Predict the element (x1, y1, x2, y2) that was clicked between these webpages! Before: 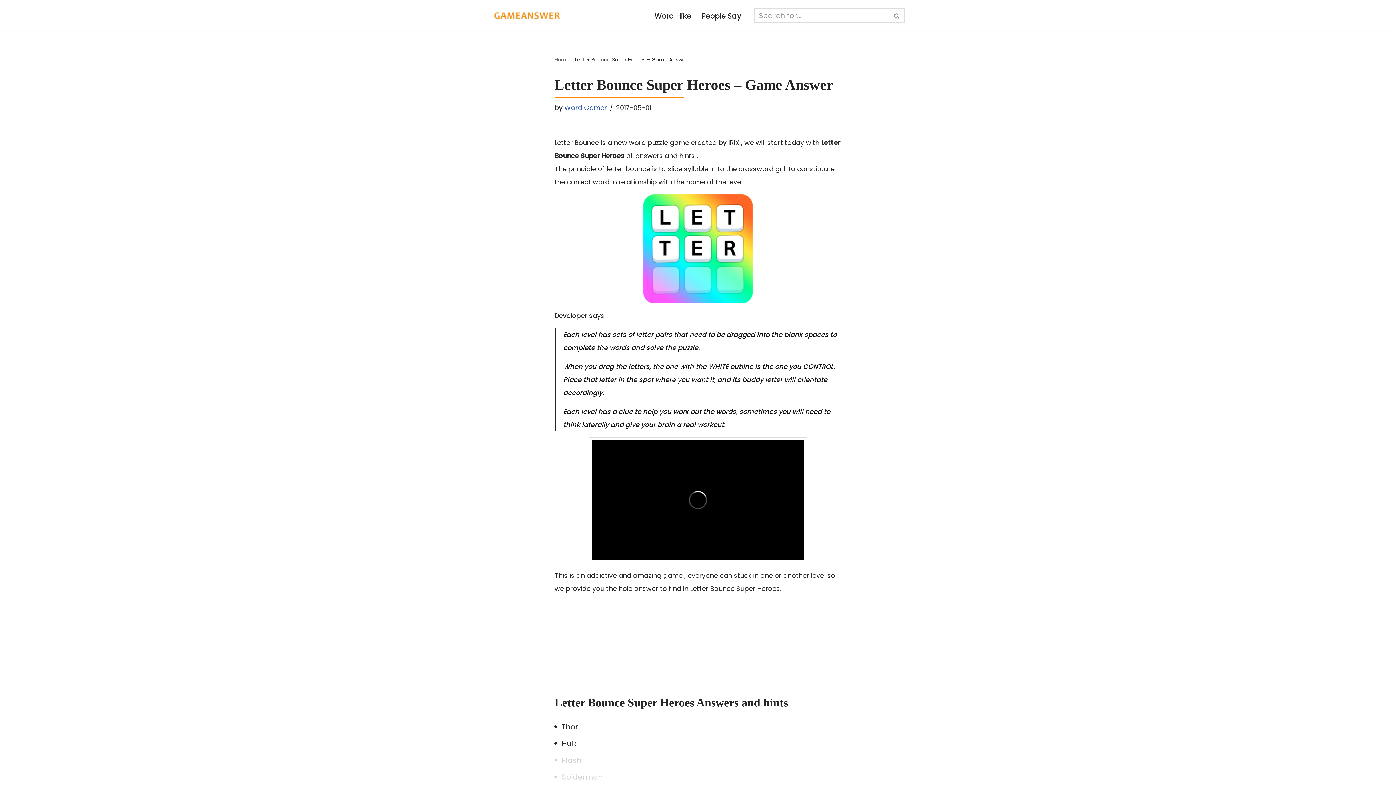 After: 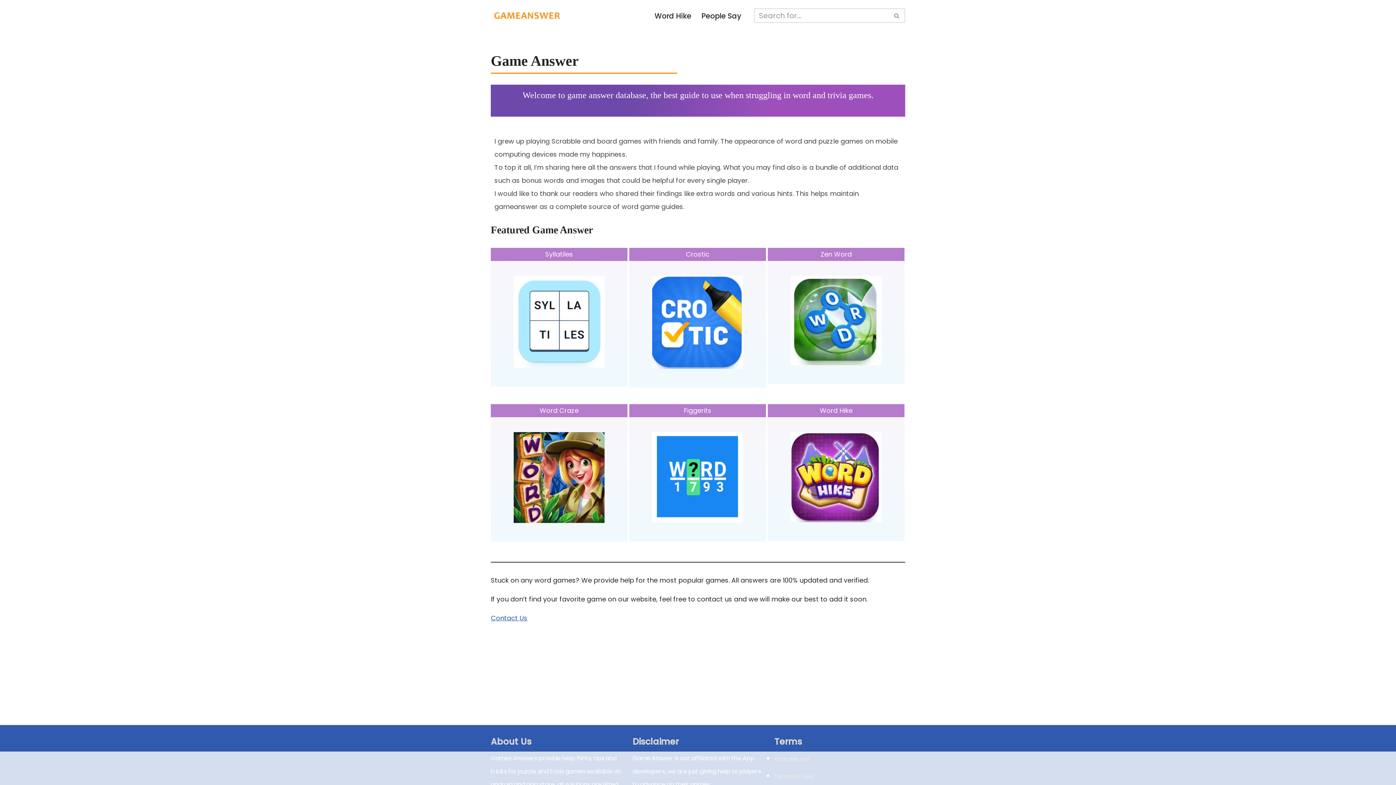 Action: bbox: (564, 103, 607, 112) label: Word Gamer